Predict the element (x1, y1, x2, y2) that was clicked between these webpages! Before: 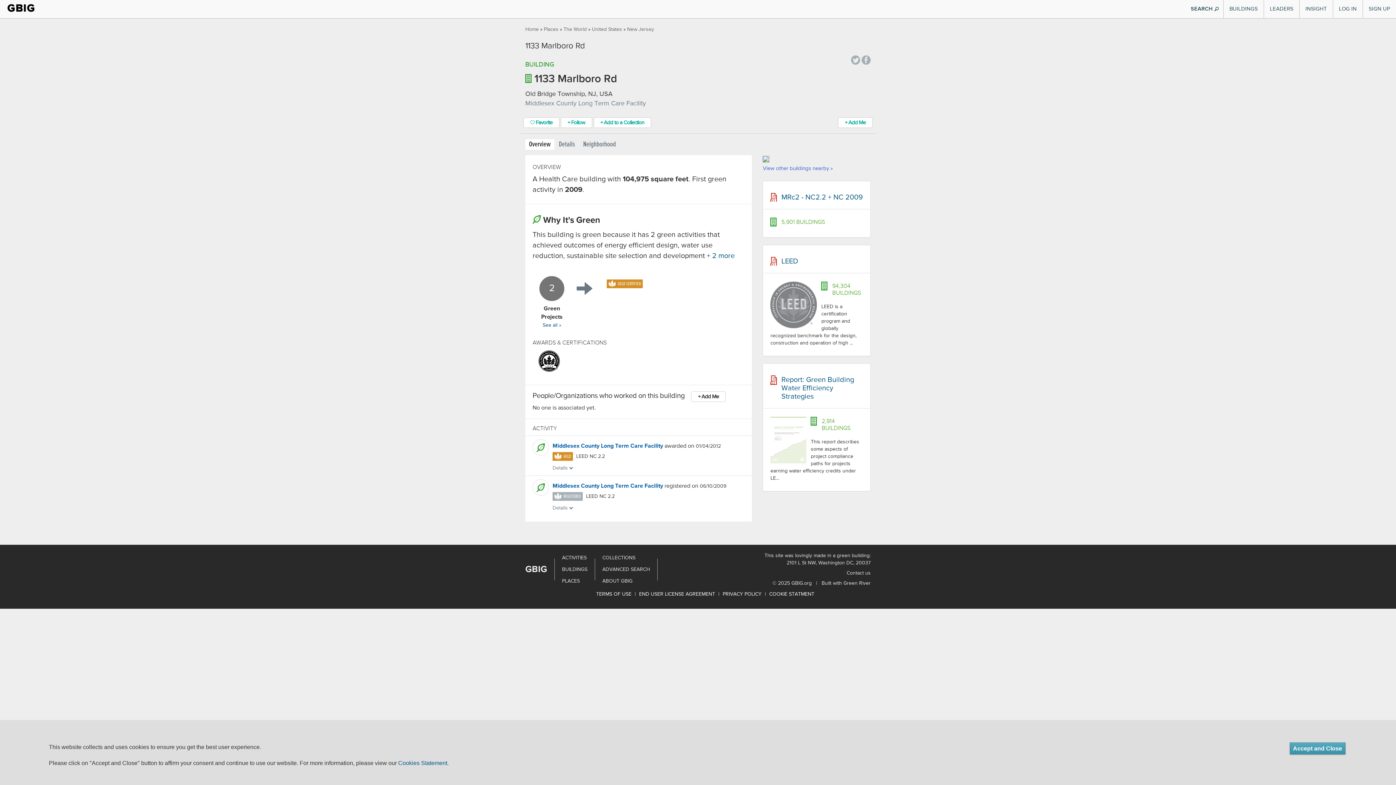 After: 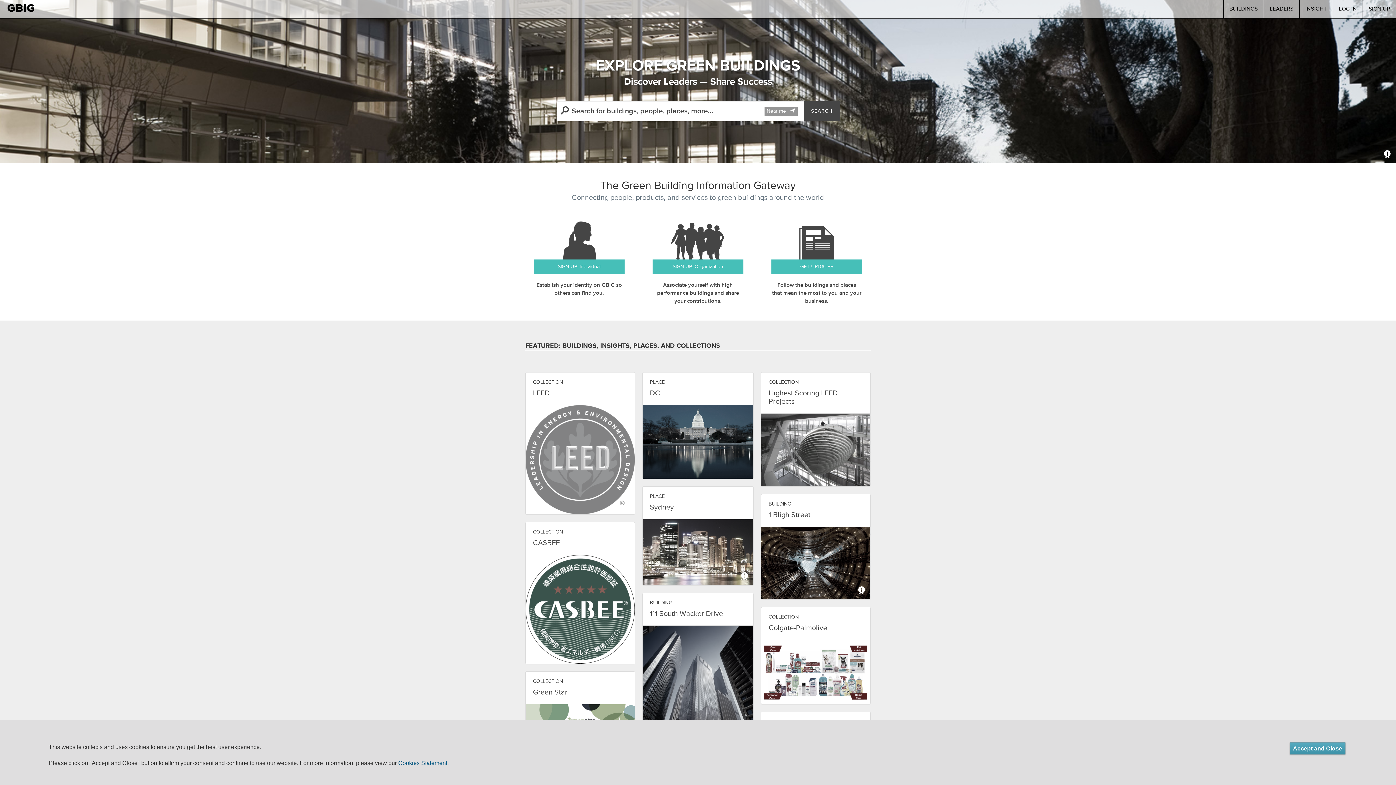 Action: bbox: (7, 1, 35, 14) label: GBIG